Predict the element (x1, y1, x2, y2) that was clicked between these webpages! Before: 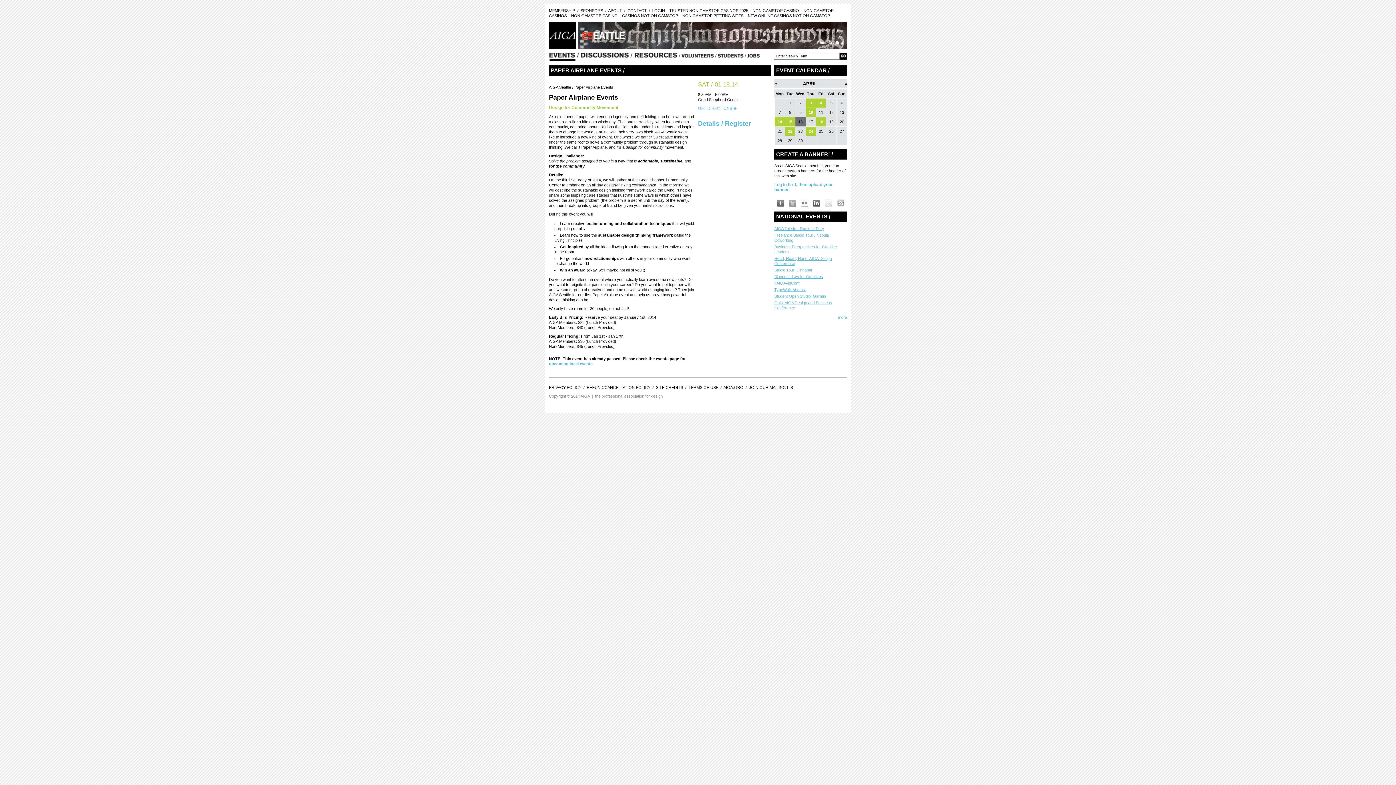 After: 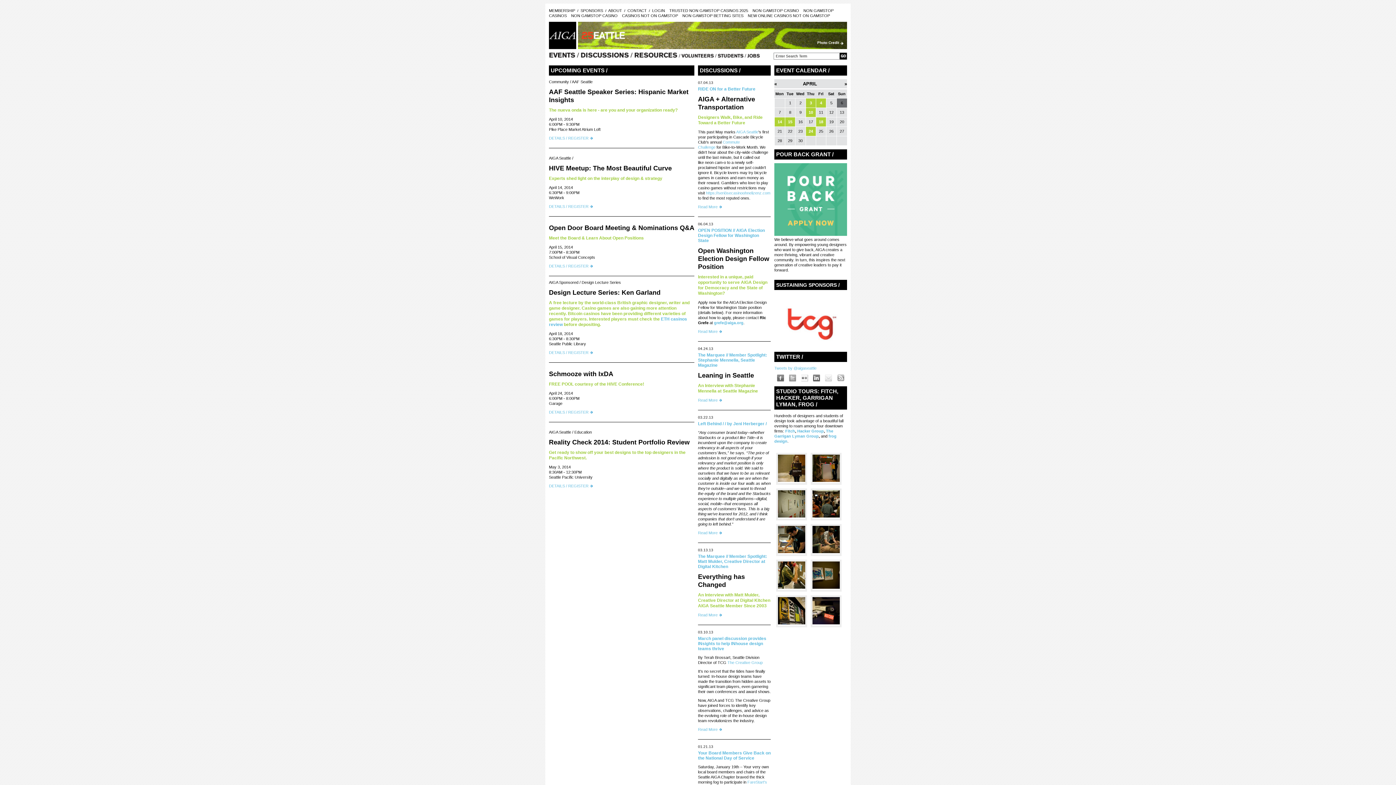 Action: label: » bbox: (844, 81, 847, 86)